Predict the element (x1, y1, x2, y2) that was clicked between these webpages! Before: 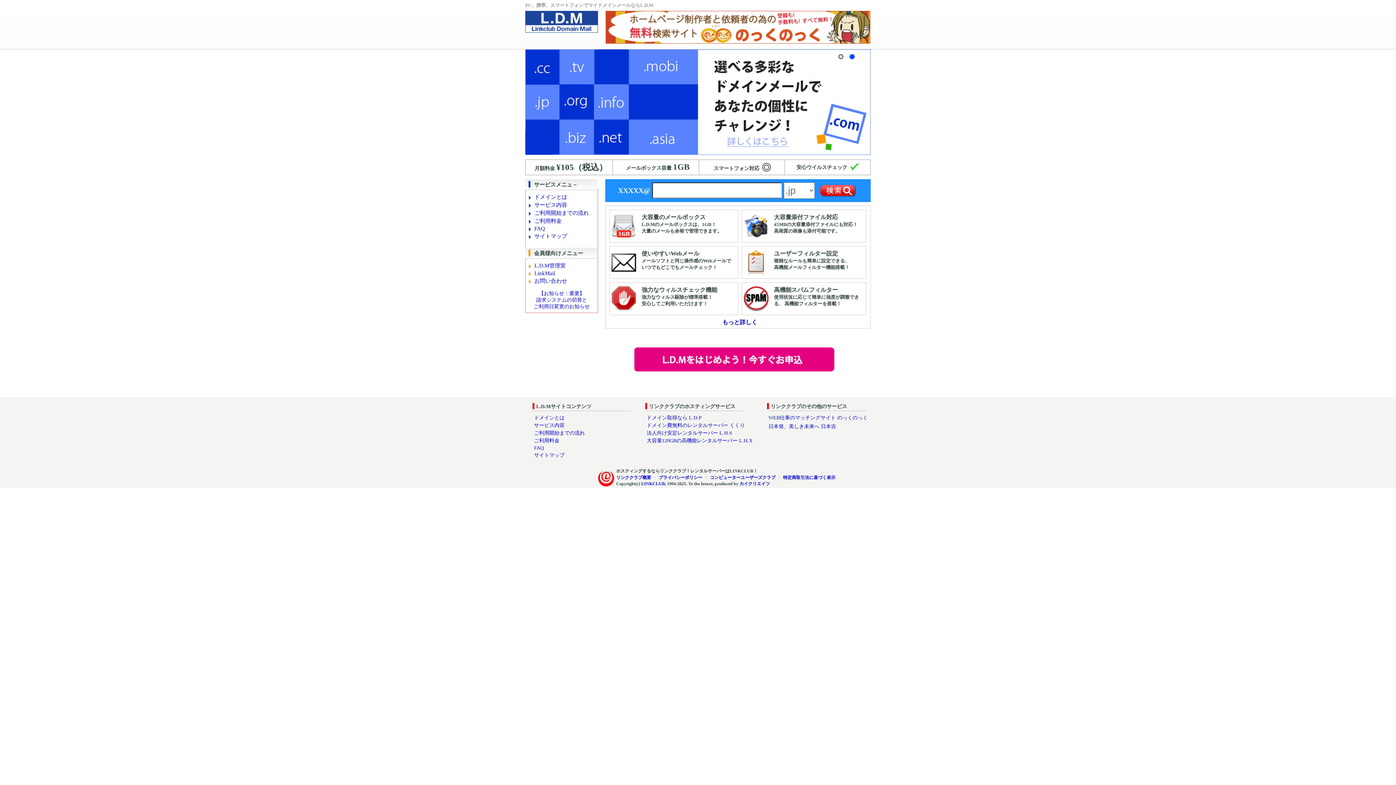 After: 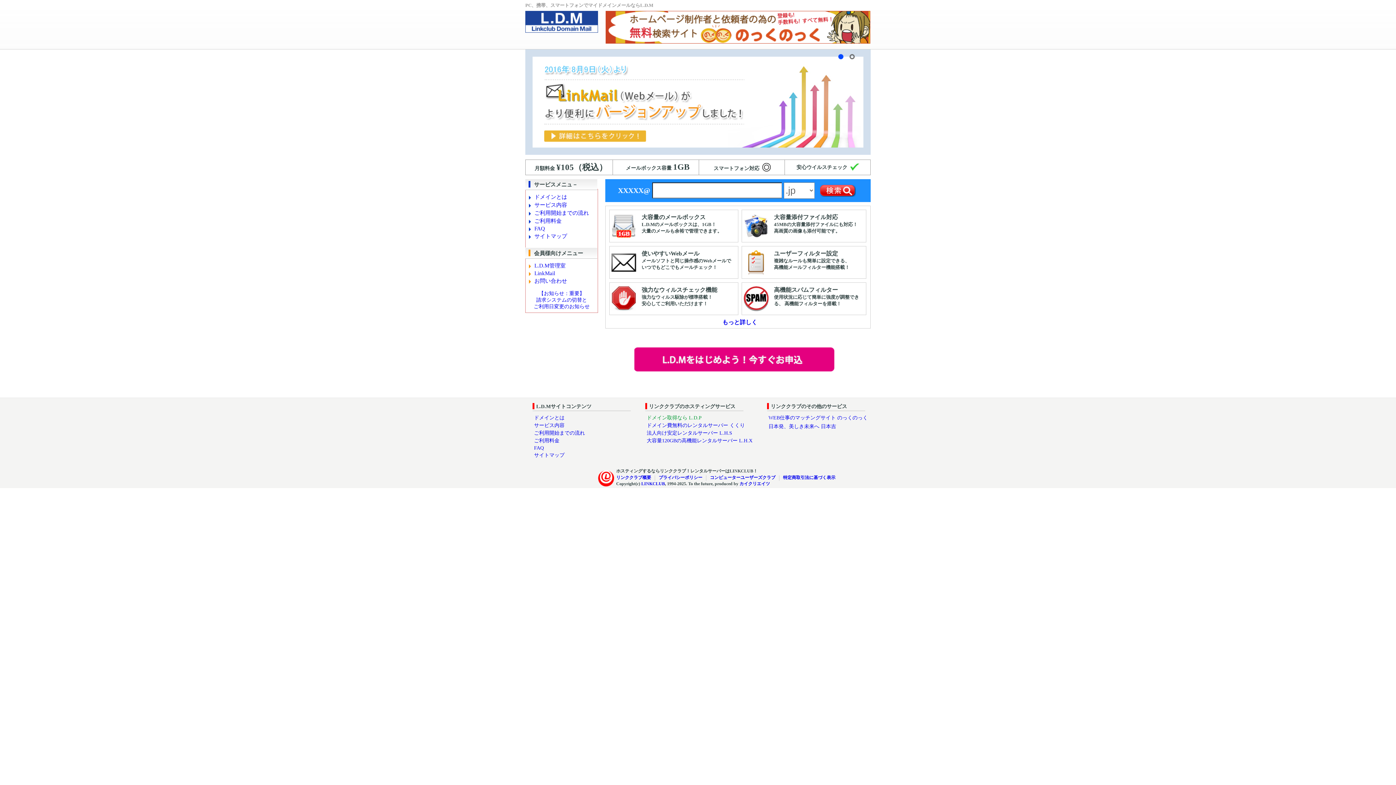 Action: label:  ドメイン取得なら L.D.P bbox: (645, 415, 701, 420)